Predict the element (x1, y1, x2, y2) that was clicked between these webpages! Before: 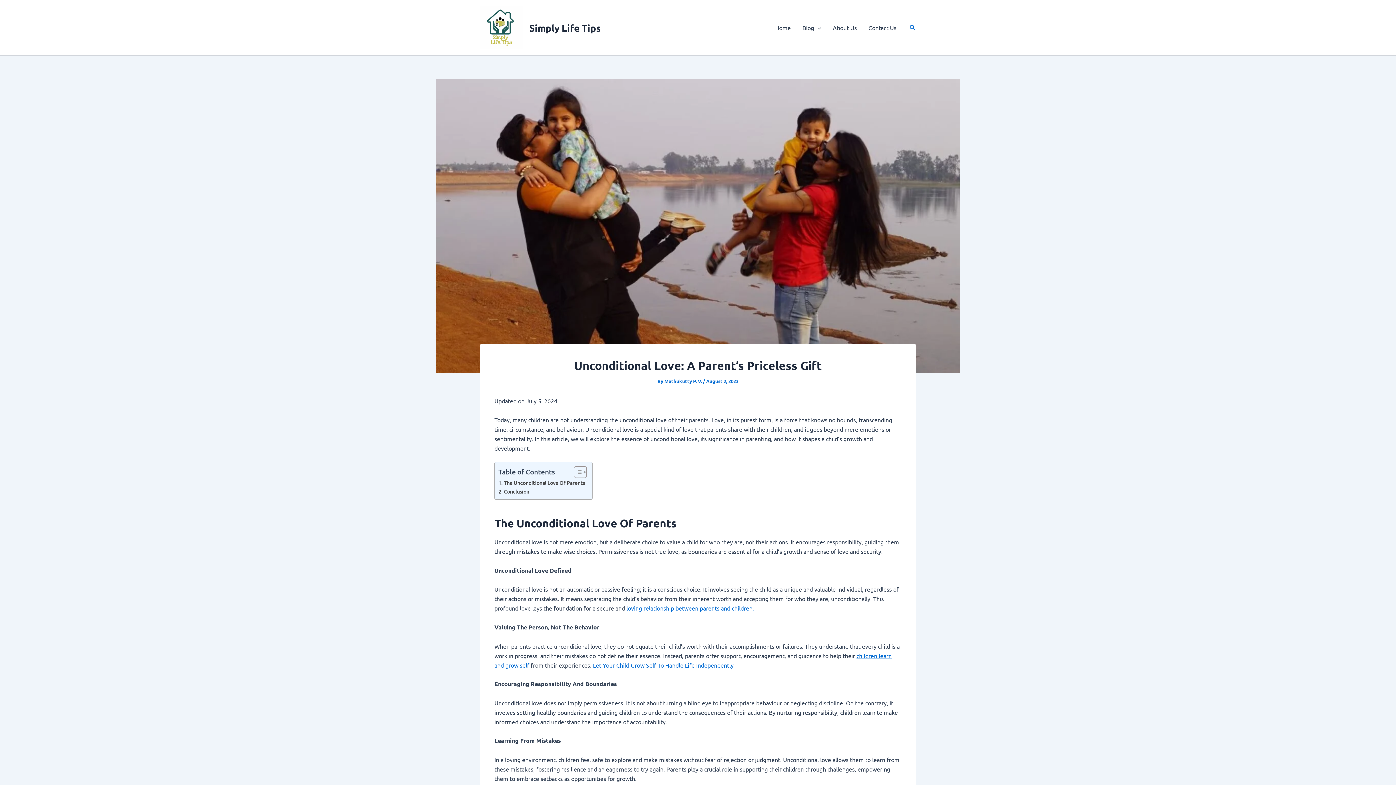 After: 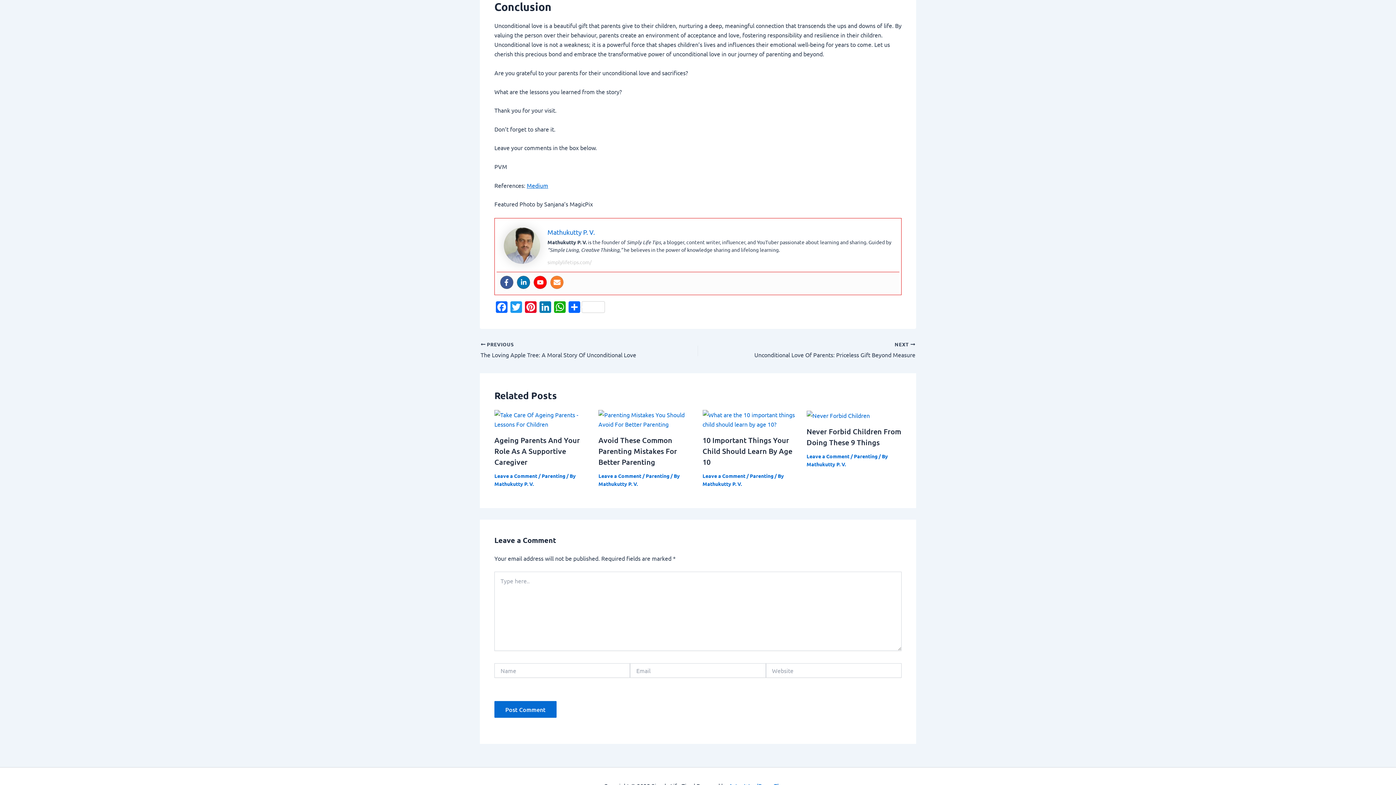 Action: bbox: (498, 487, 529, 496) label: Conclusion